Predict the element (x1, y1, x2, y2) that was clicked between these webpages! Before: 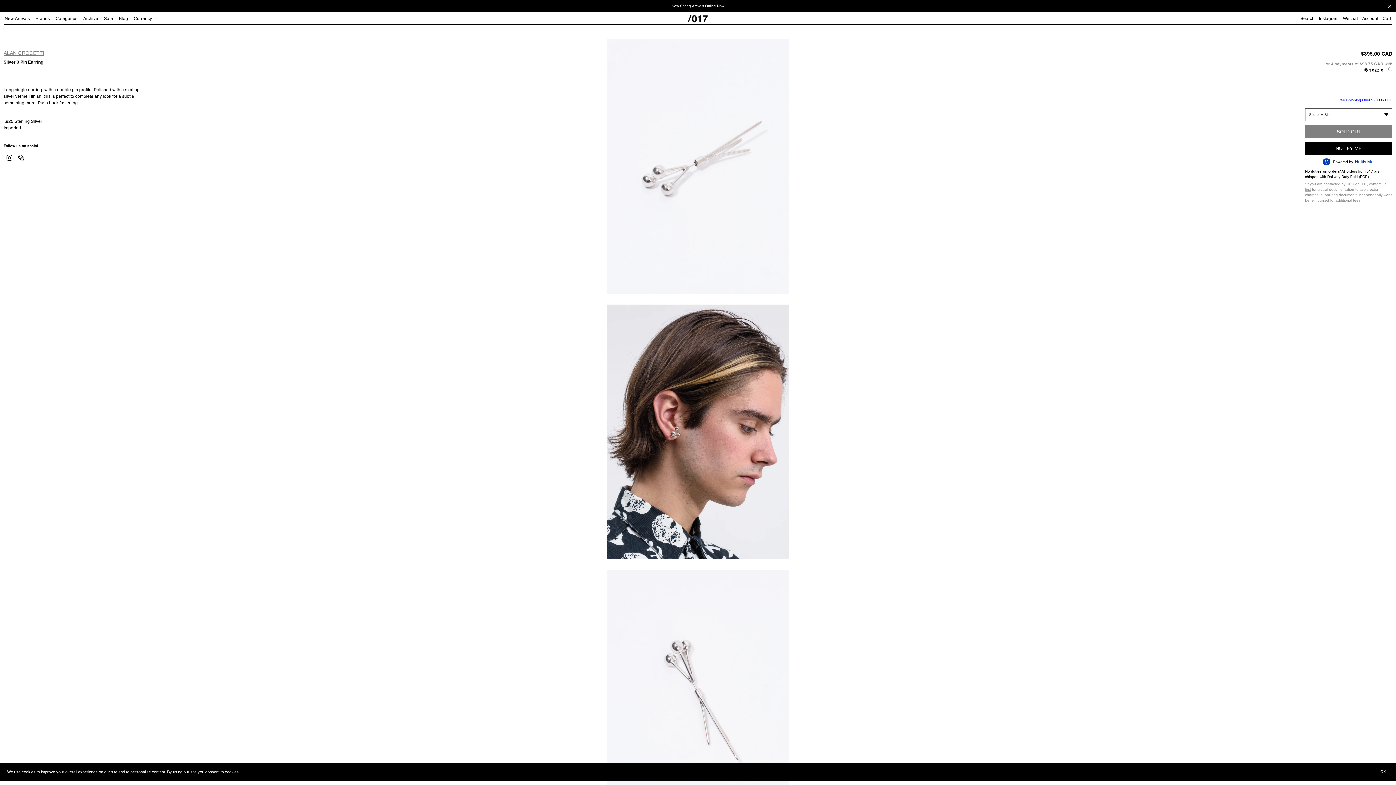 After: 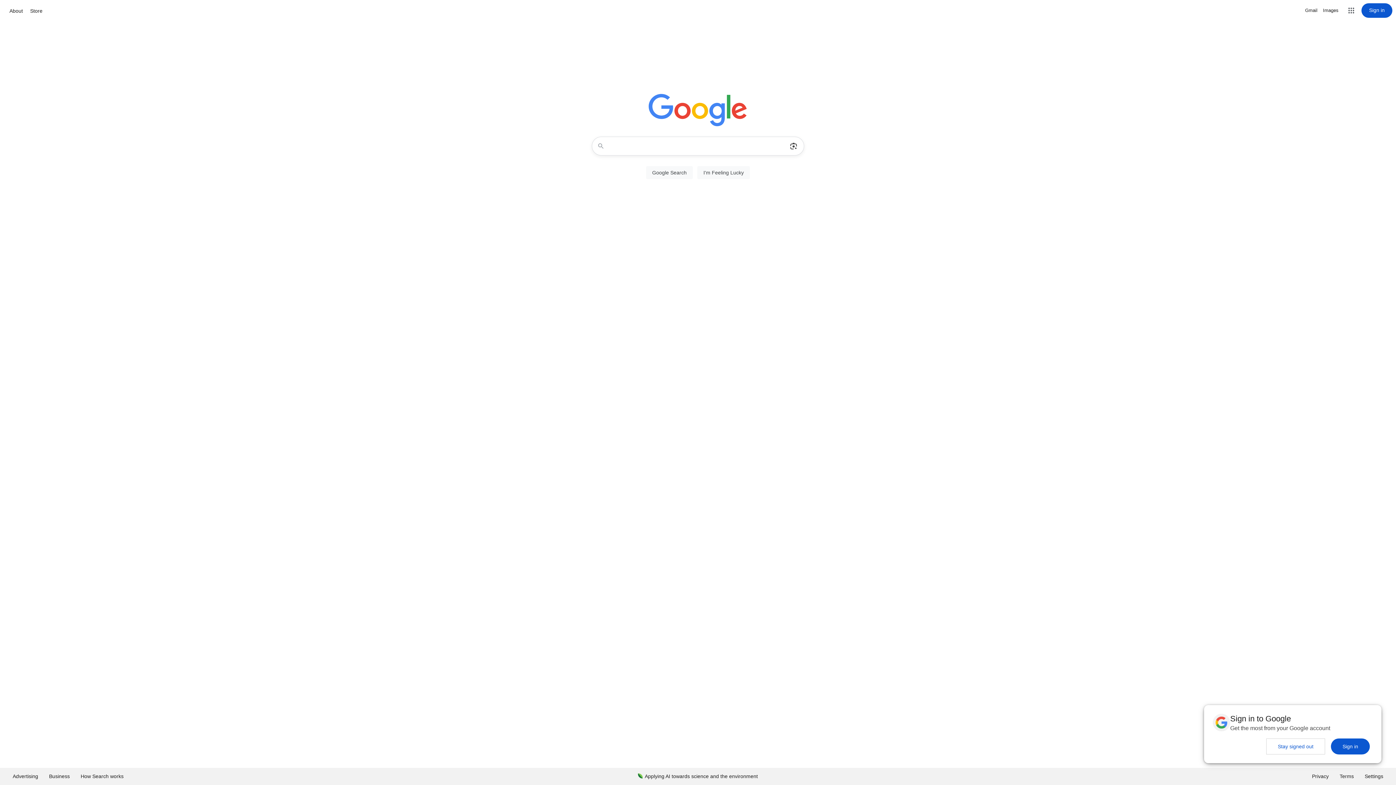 Action: bbox: (1375, 772, 1376, 772) label: Deny